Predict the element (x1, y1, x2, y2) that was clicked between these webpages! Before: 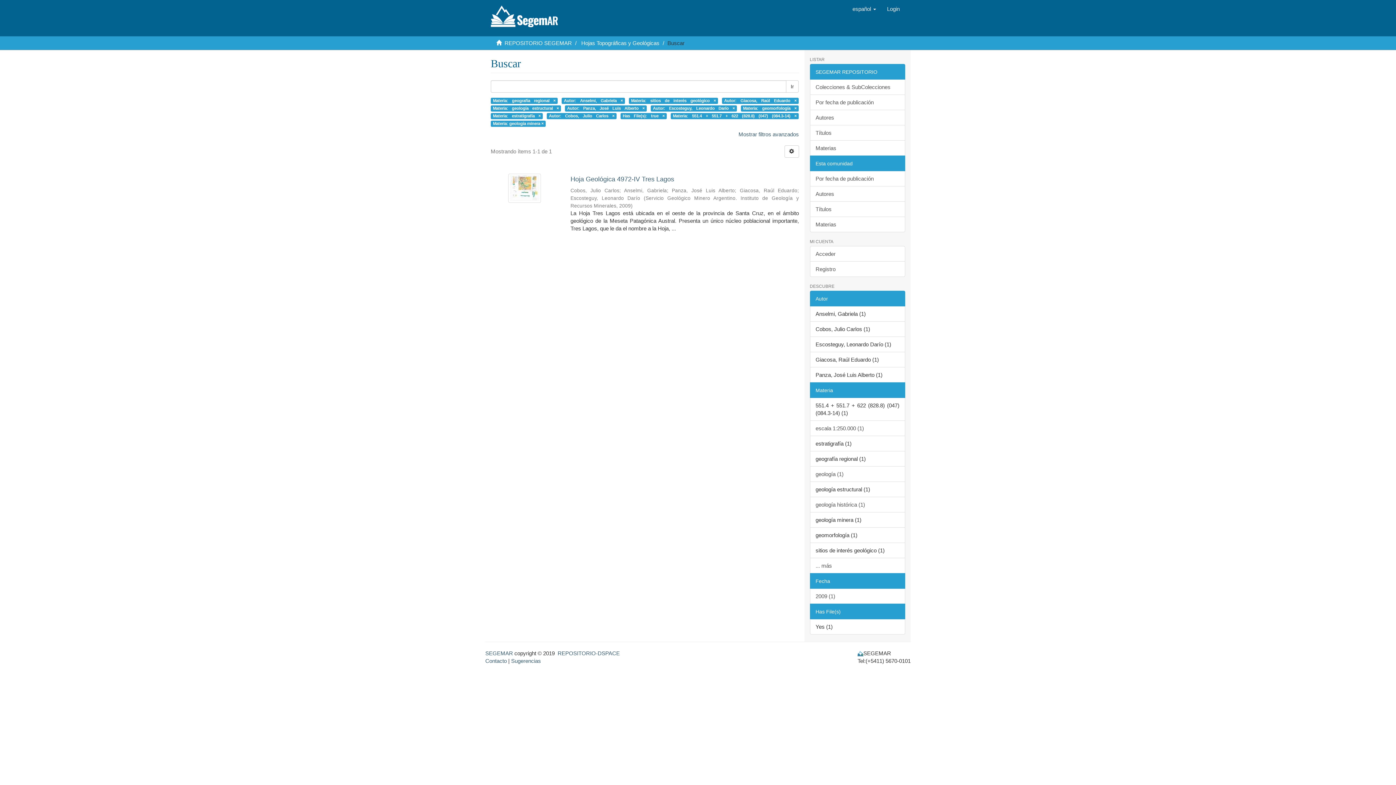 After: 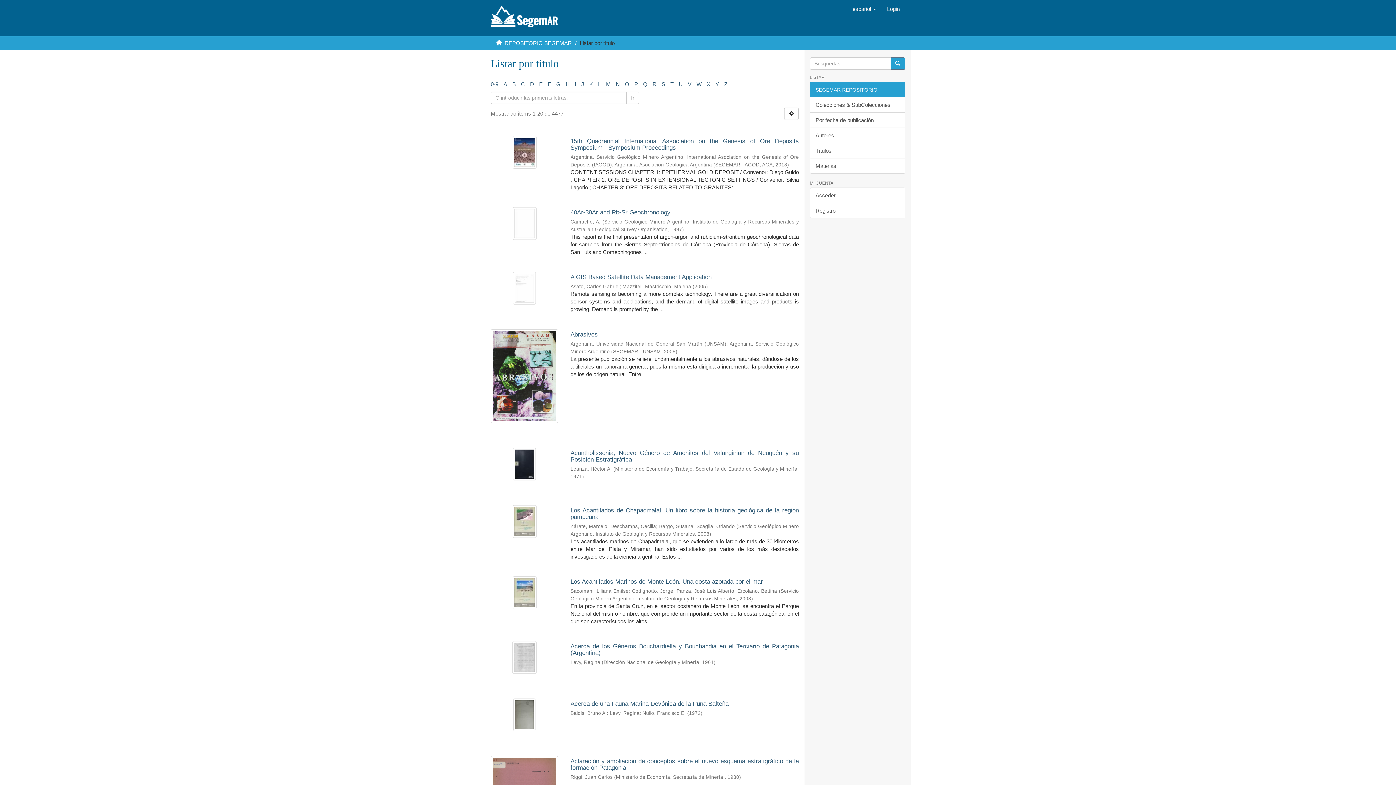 Action: bbox: (810, 125, 905, 140) label: Títulos